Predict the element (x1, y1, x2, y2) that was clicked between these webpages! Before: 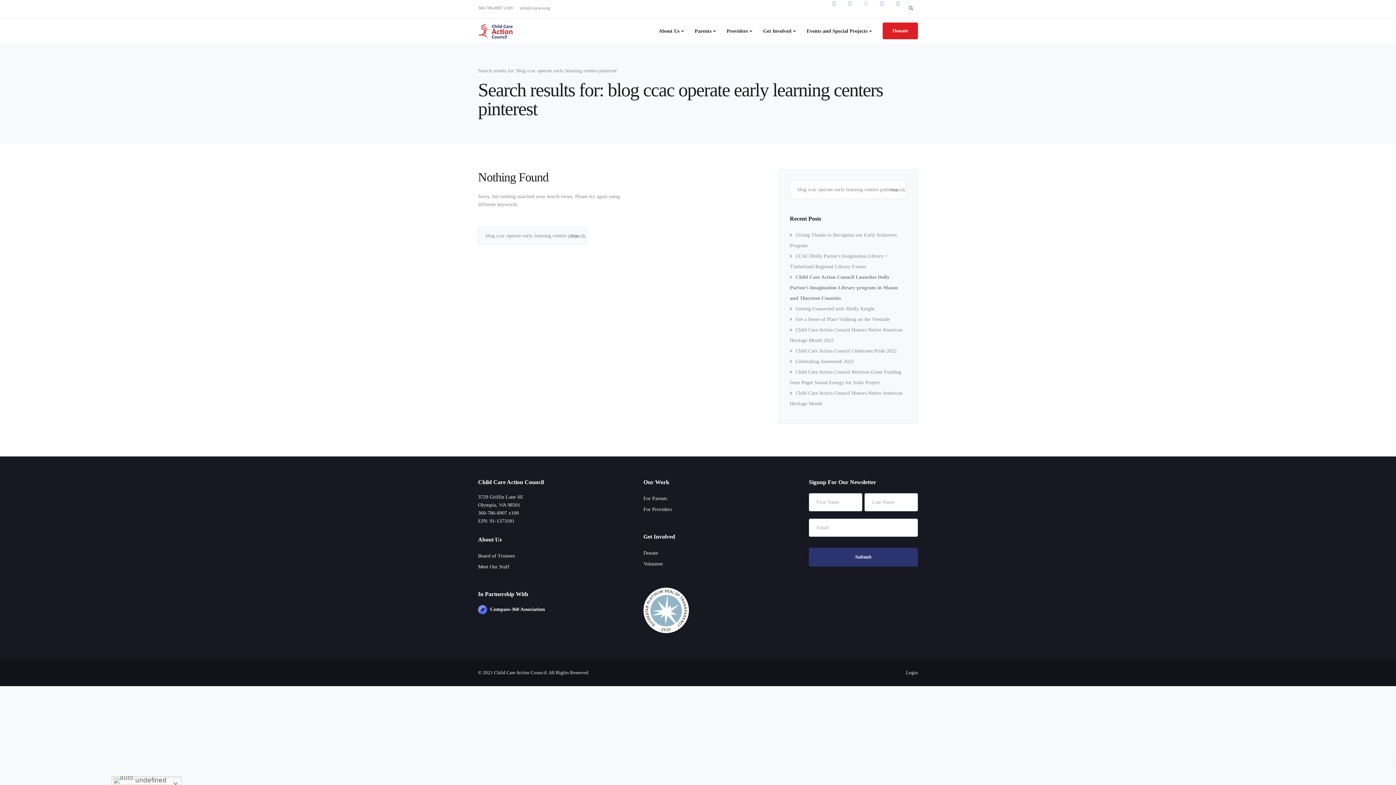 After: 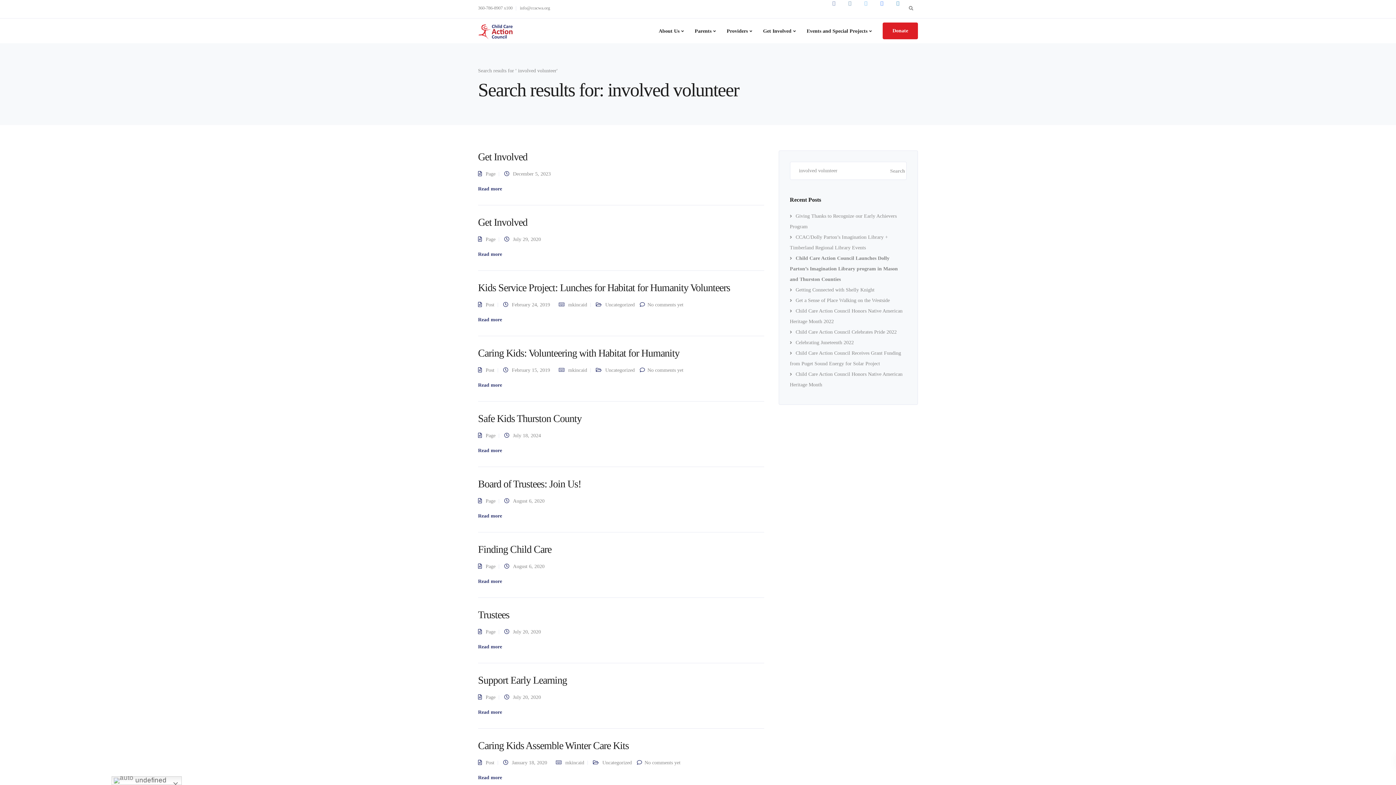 Action: label: Volunteer bbox: (643, 561, 663, 566)